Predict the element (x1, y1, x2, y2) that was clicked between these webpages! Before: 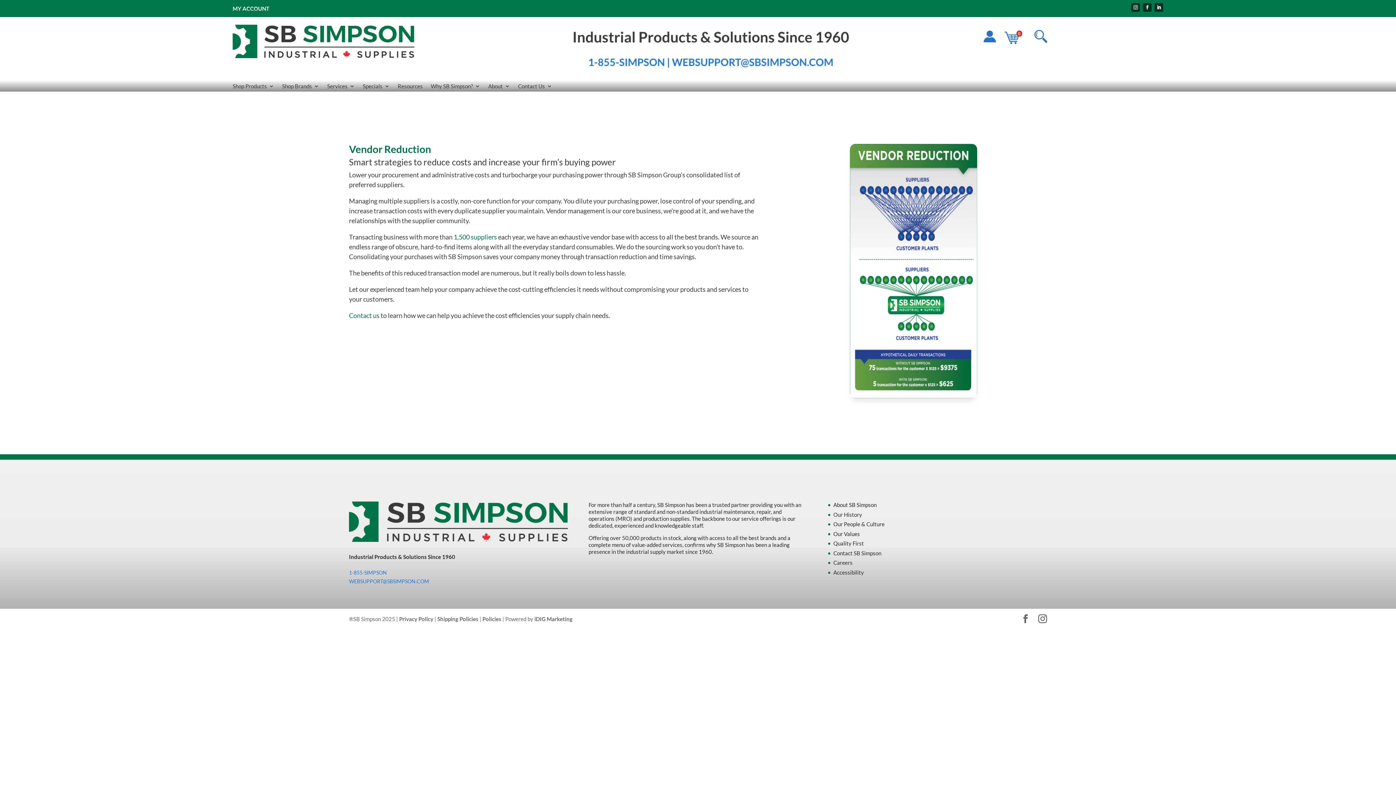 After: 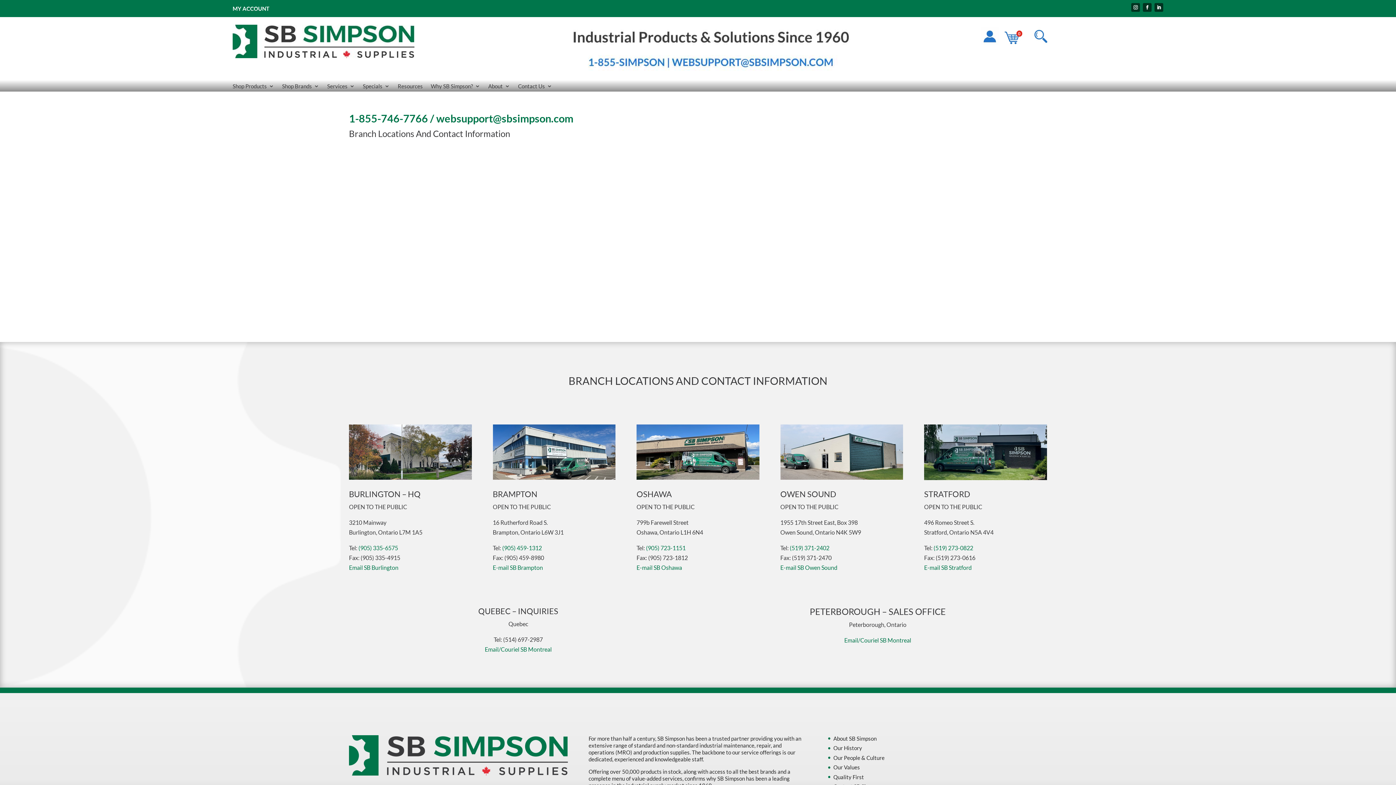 Action: label: Contact Us bbox: (518, 83, 552, 91)